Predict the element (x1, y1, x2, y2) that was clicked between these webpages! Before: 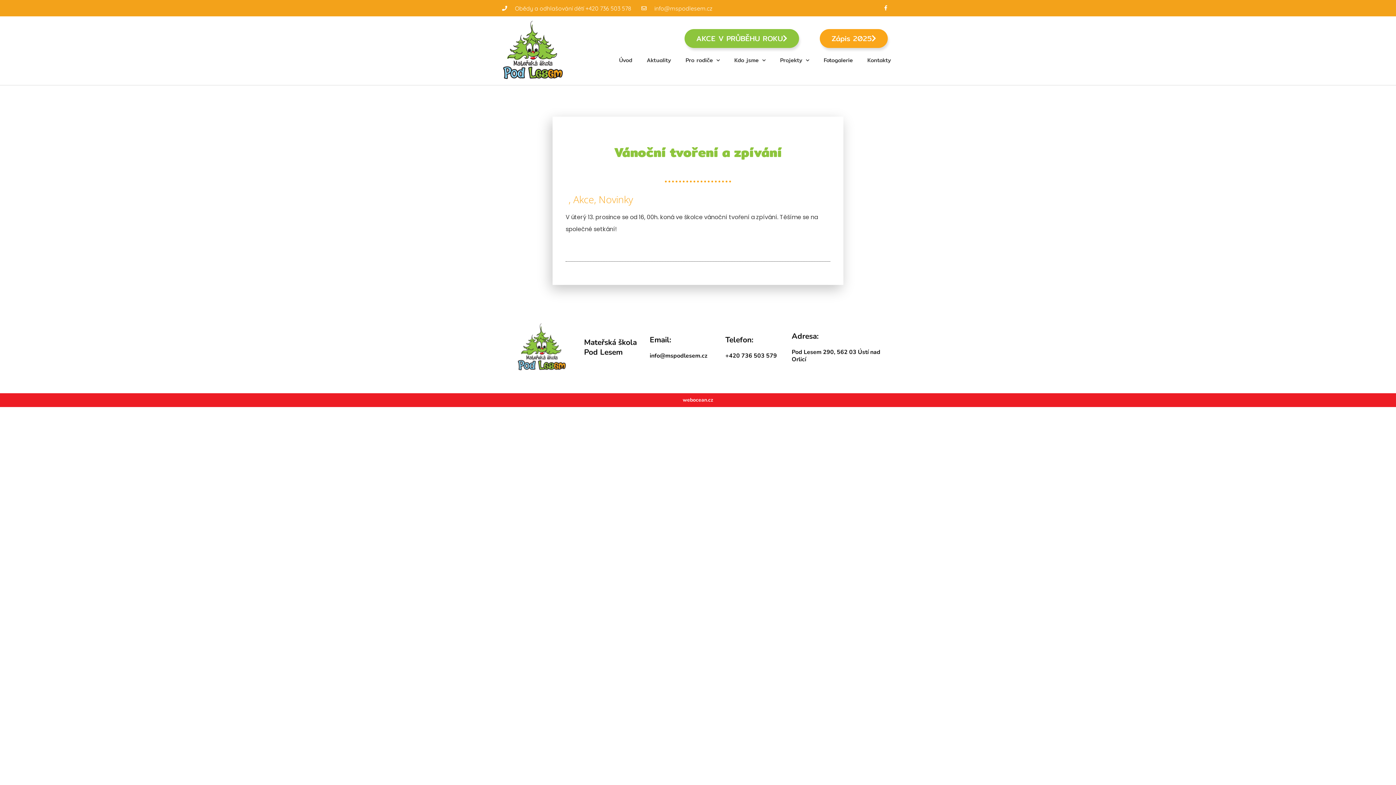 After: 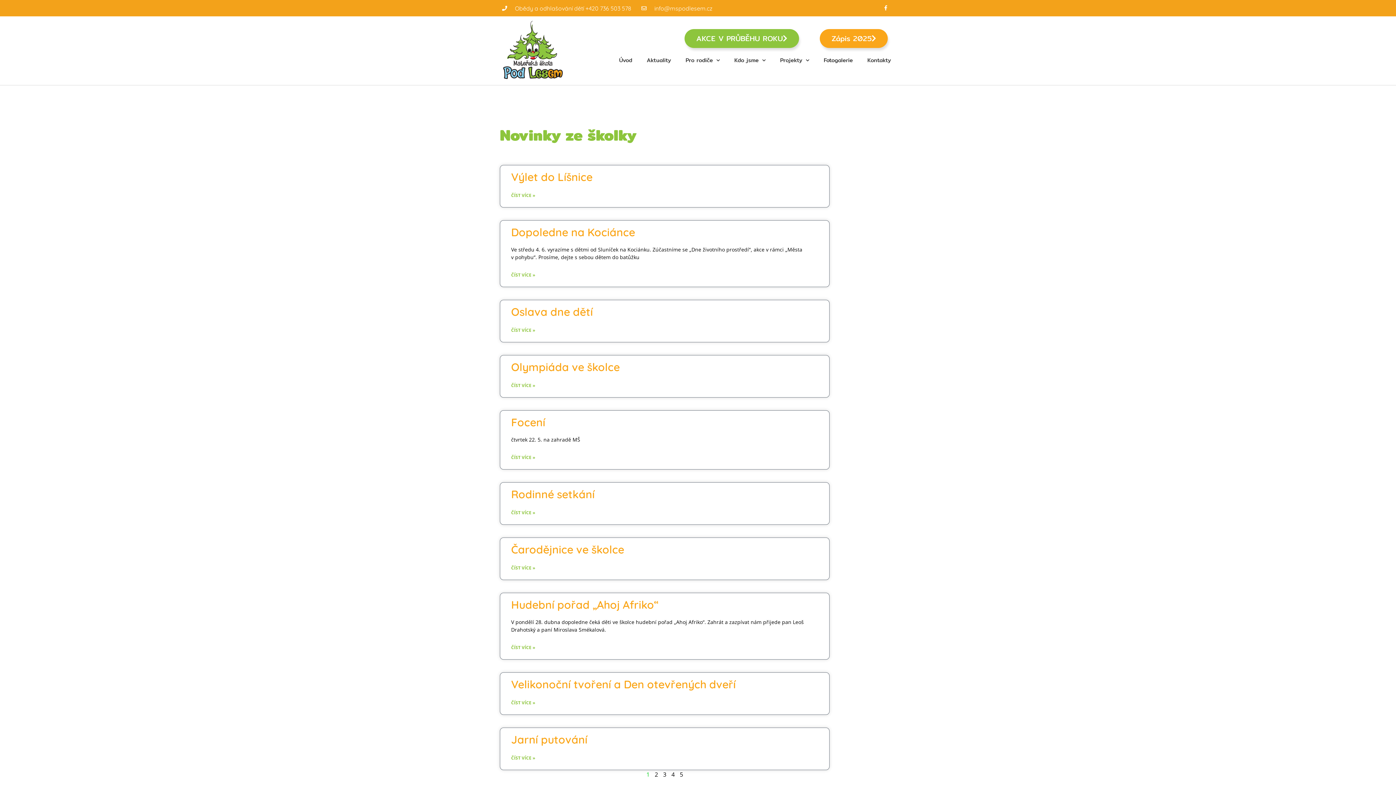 Action: label: Akce bbox: (573, 192, 594, 206)